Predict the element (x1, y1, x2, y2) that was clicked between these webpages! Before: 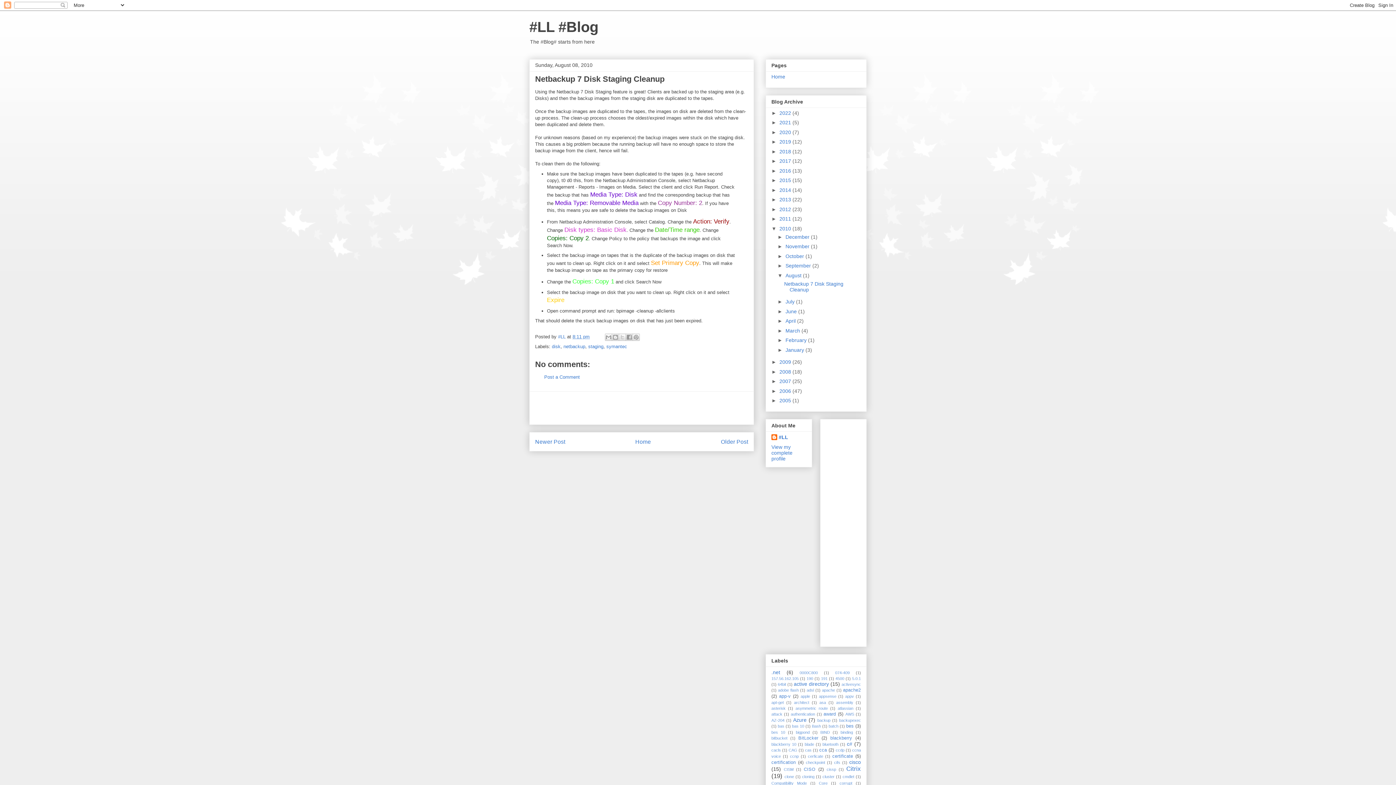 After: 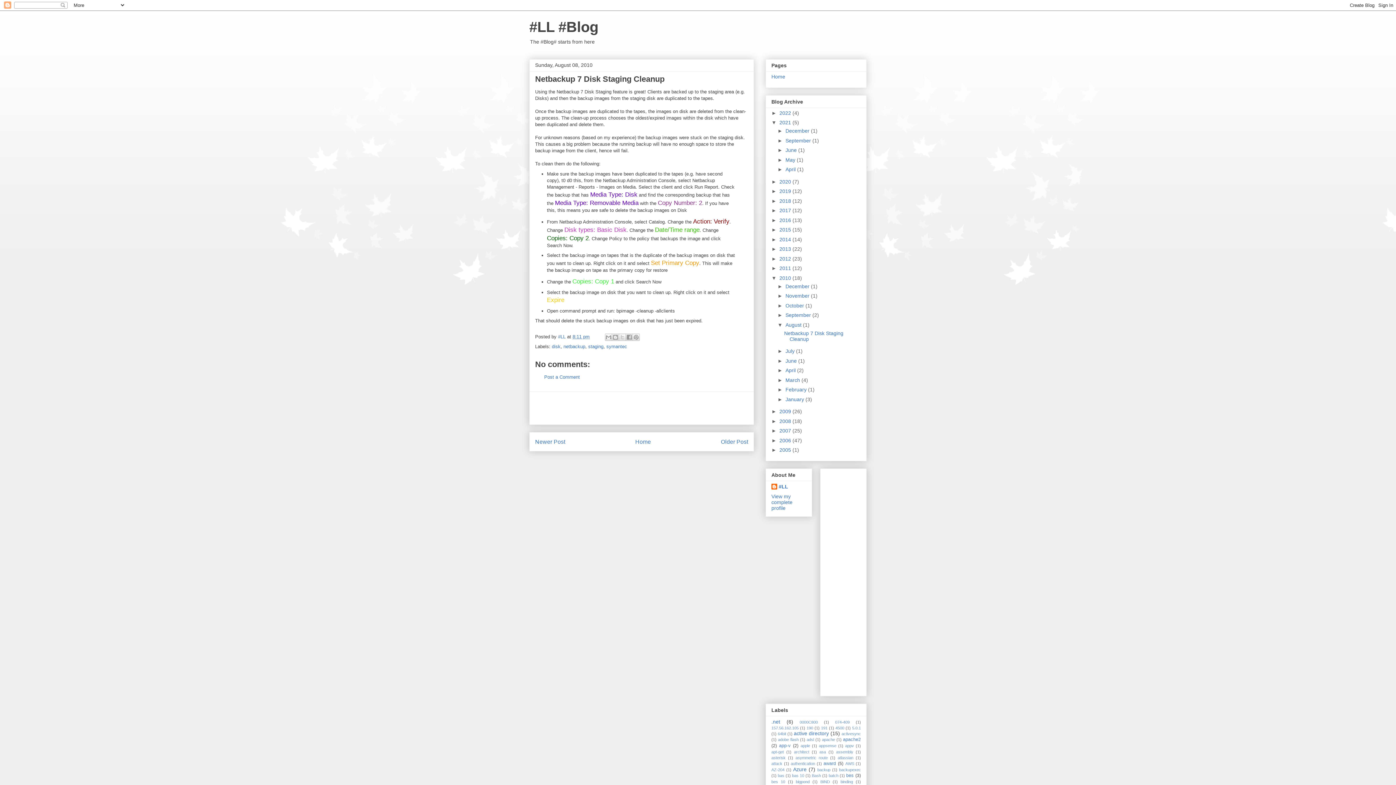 Action: bbox: (771, 119, 779, 125) label: ►  